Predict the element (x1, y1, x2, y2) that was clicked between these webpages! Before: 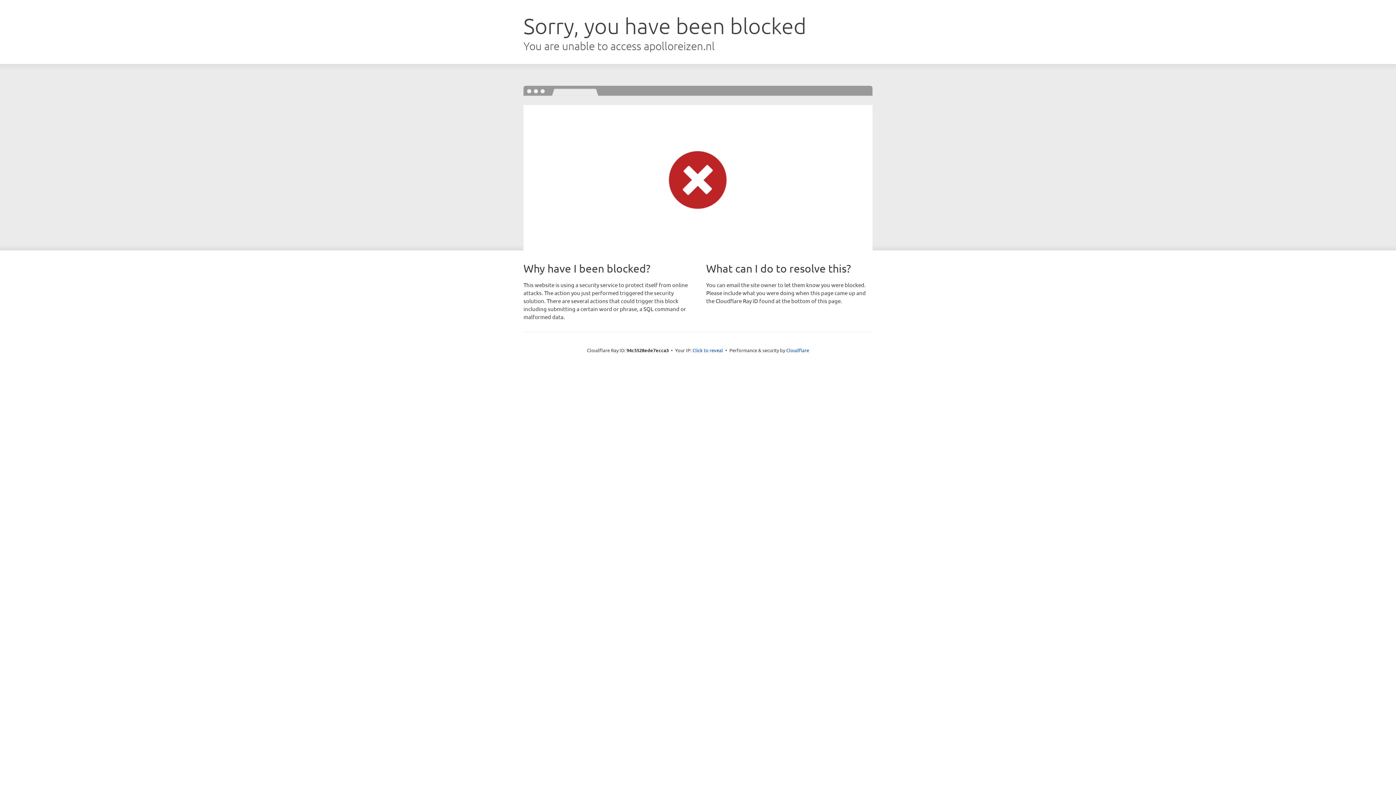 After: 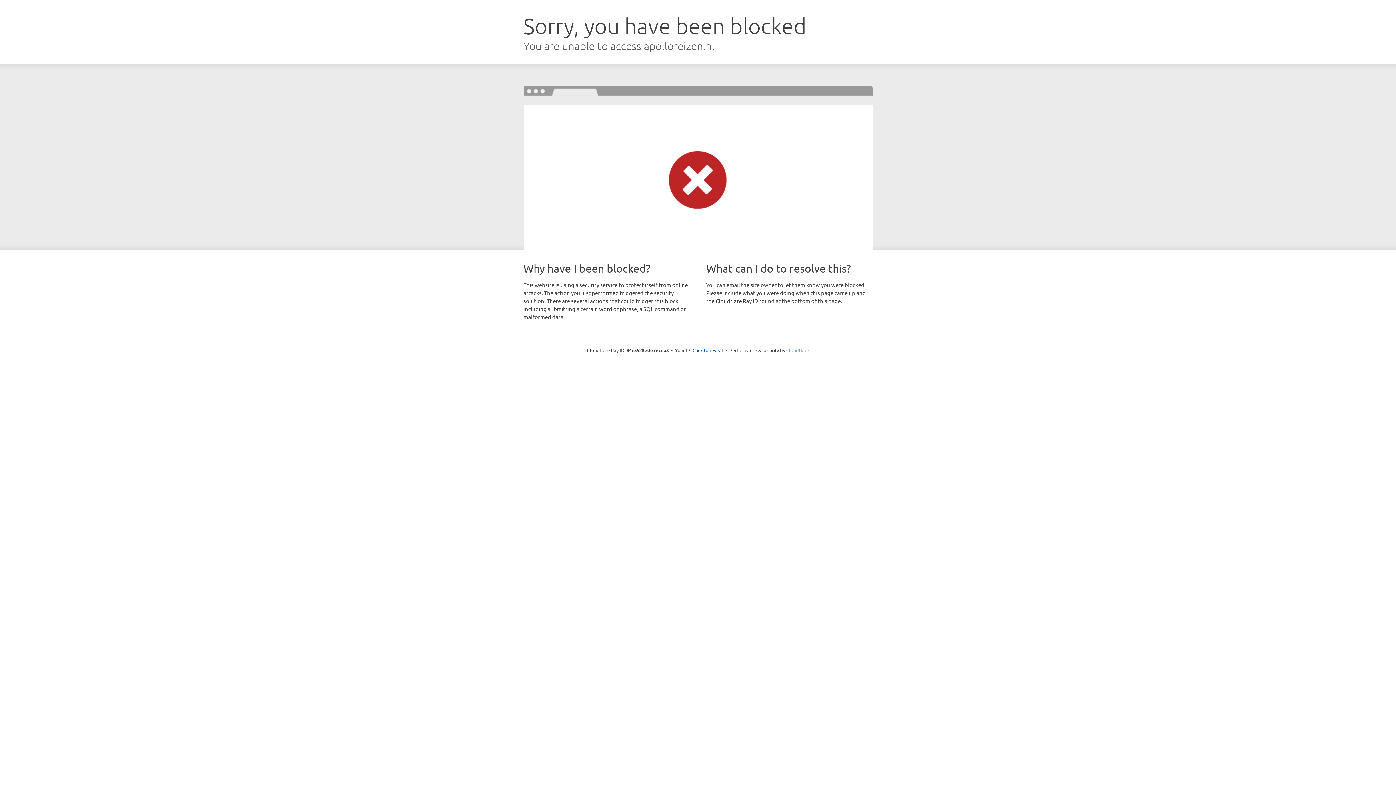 Action: label: Cloudflare bbox: (786, 347, 809, 353)